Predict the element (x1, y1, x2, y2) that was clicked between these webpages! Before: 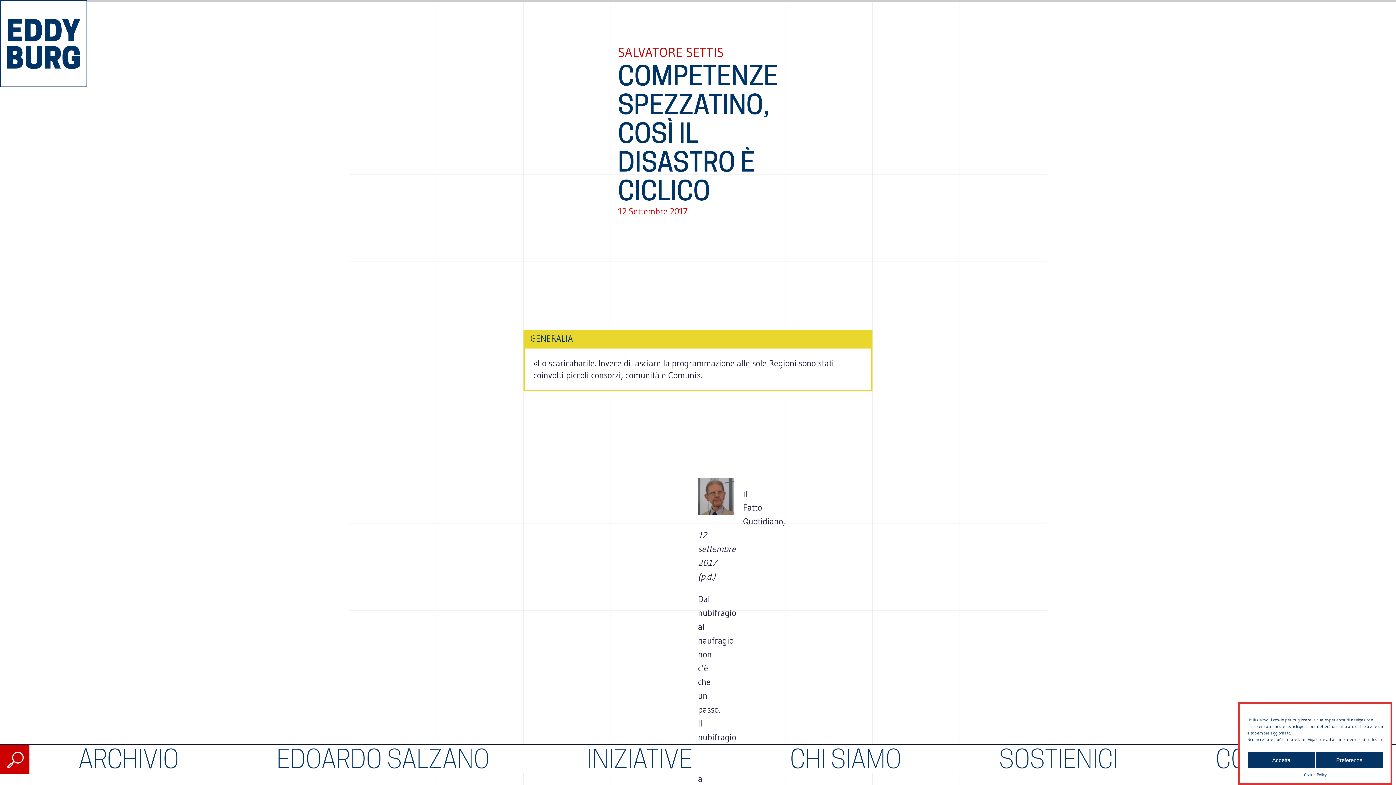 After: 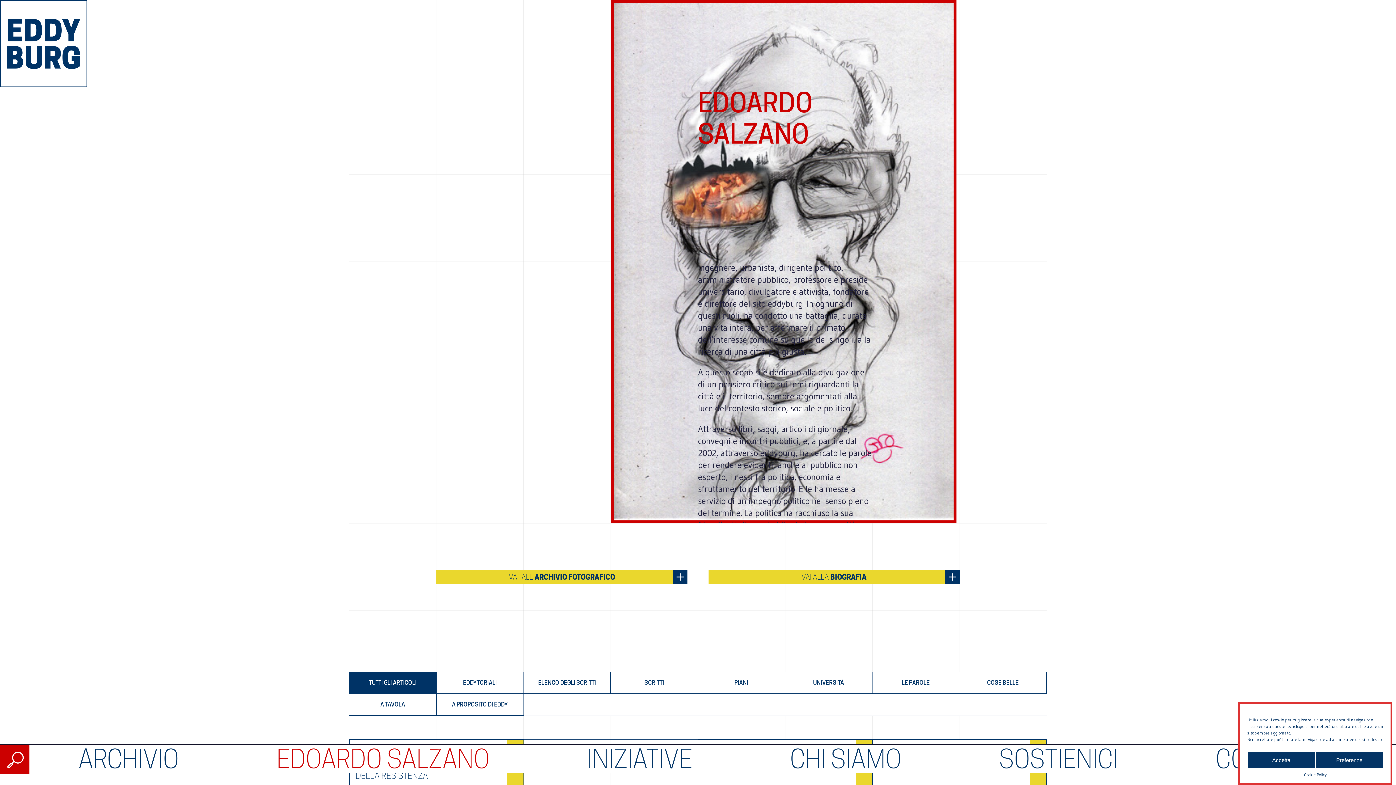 Action: label: EDOARDO SALZANO bbox: (276, 744, 489, 774)